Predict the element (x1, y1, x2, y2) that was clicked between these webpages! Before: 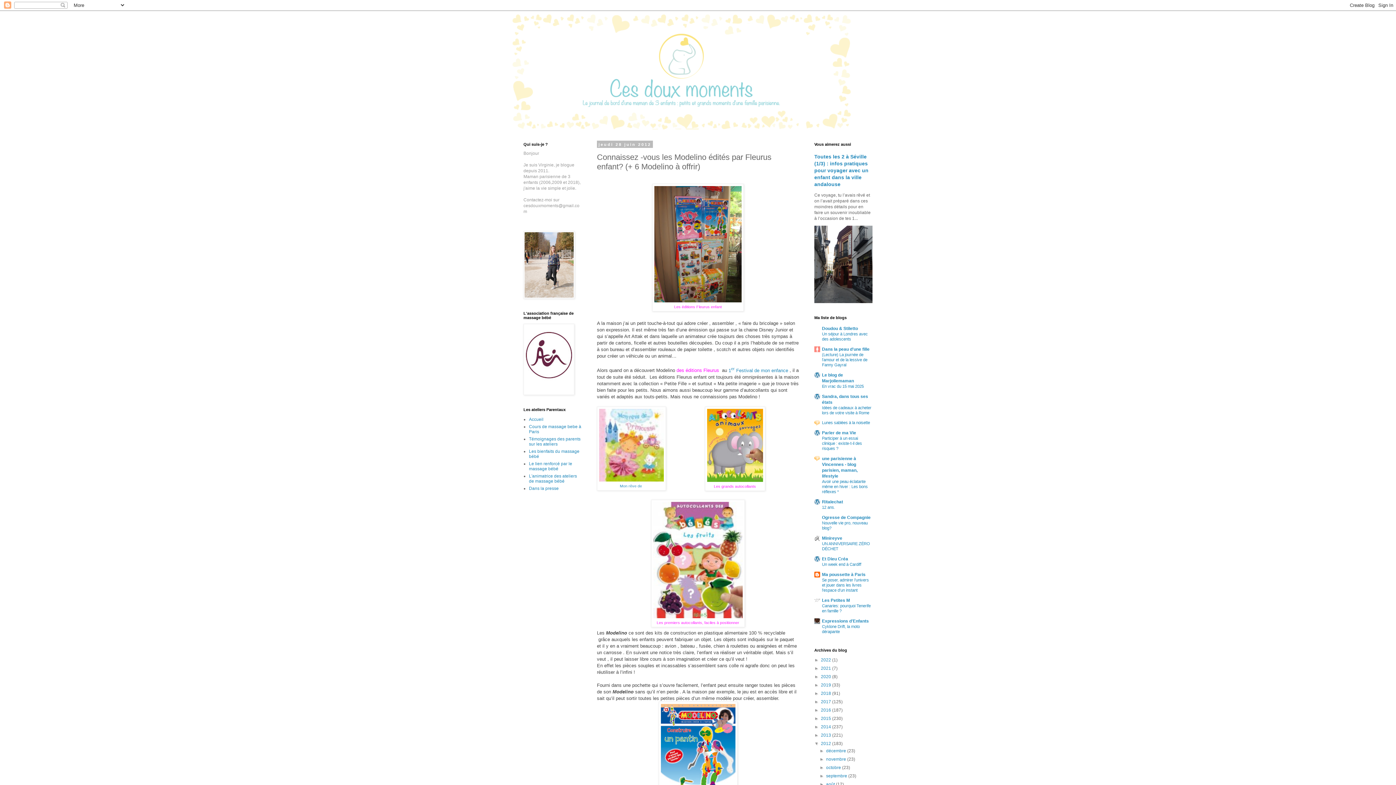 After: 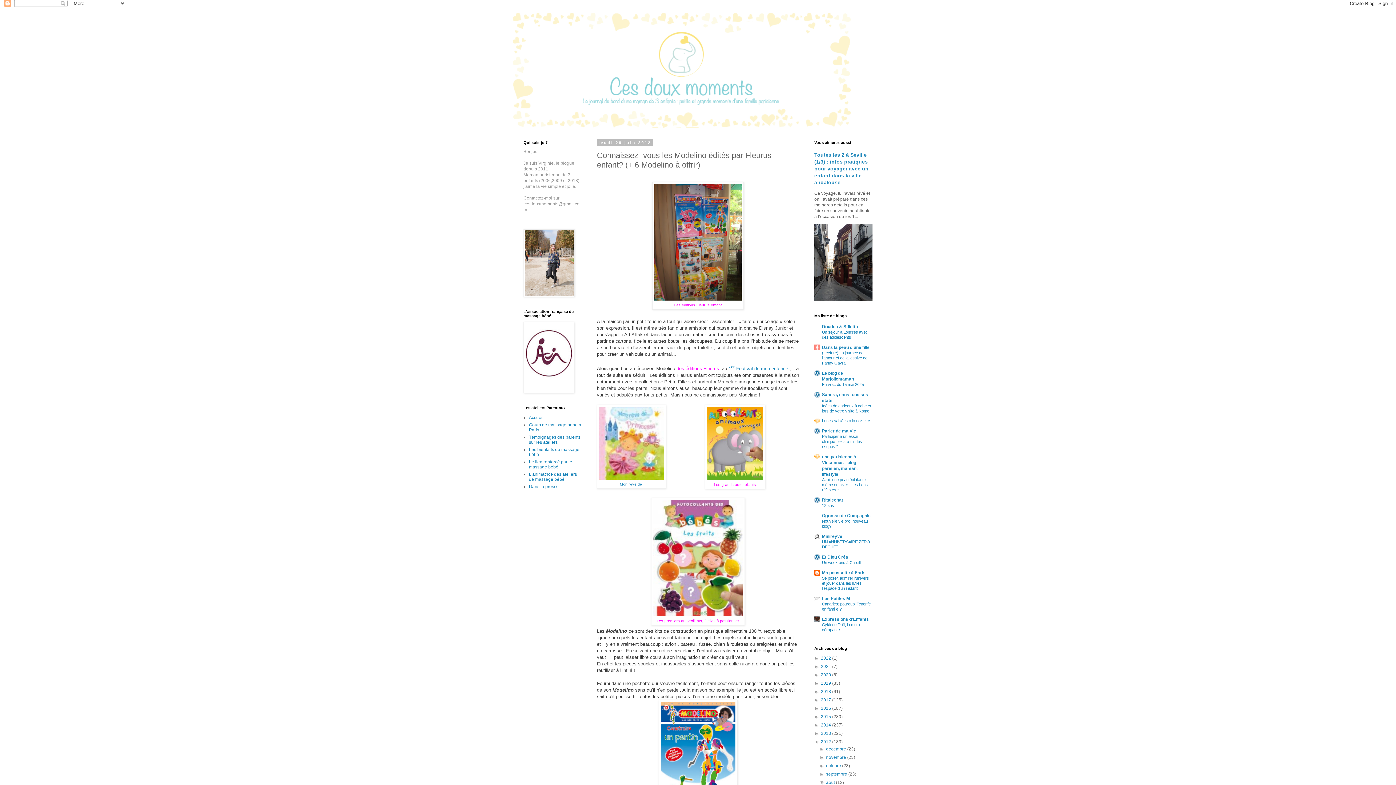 Action: label: ►   bbox: (819, 782, 826, 787)